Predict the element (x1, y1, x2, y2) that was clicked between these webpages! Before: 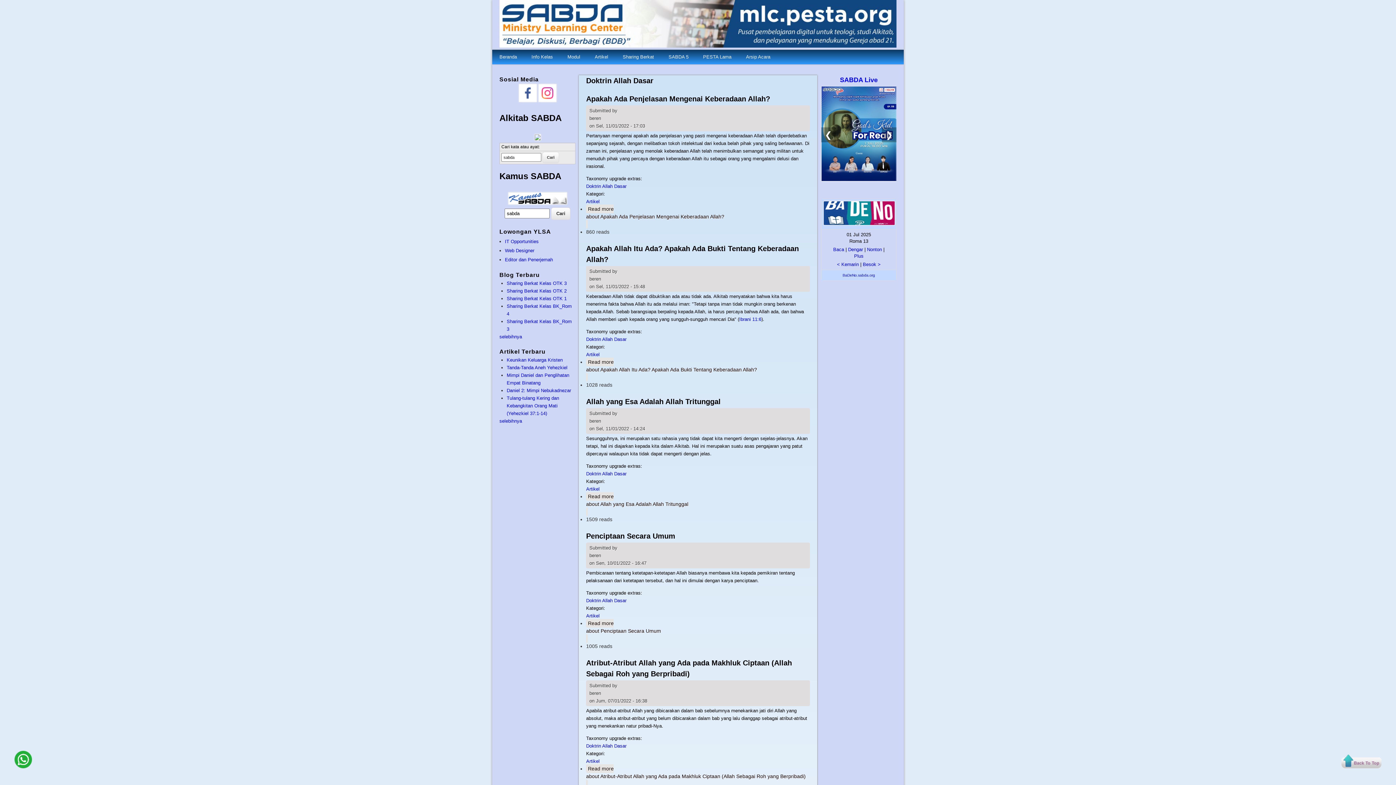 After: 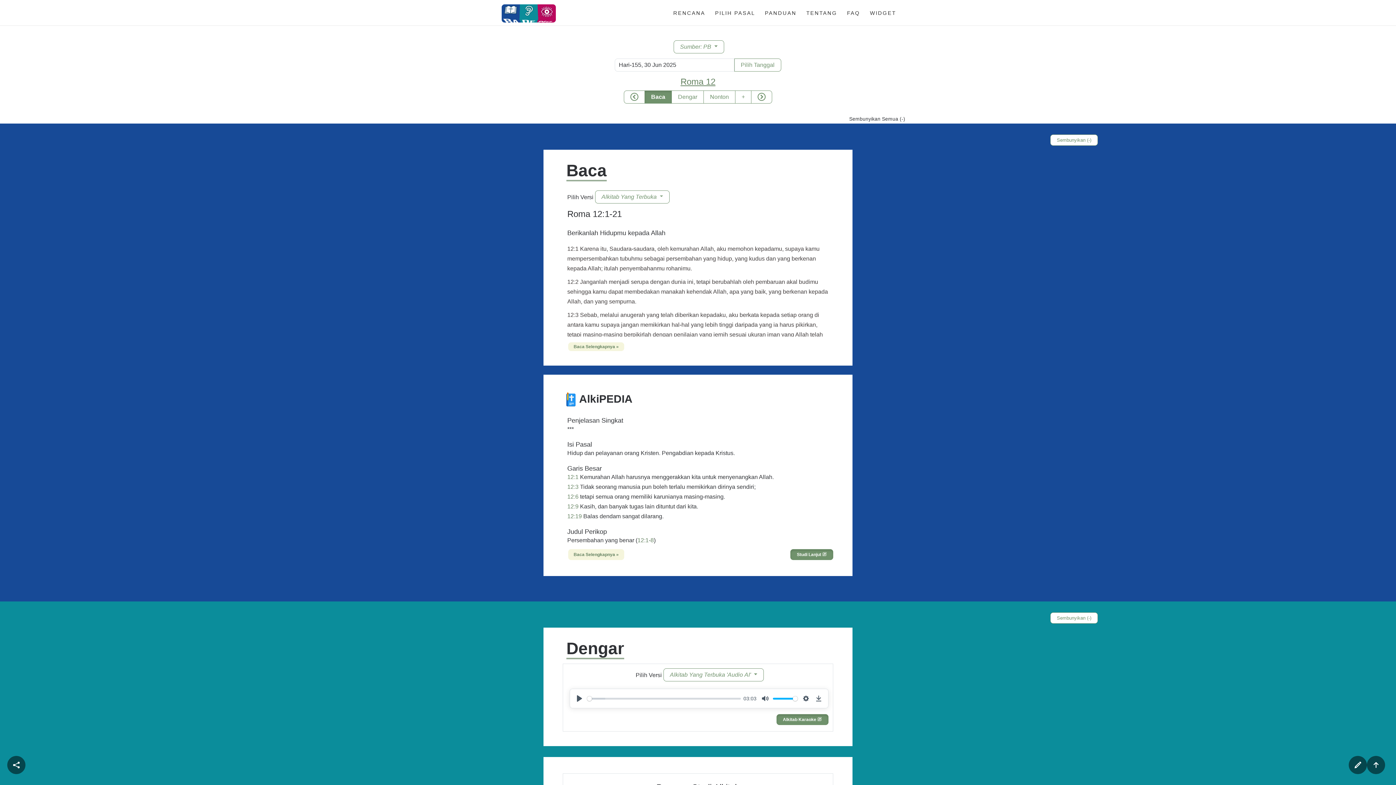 Action: bbox: (837, 261, 859, 267) label: < Kemarin